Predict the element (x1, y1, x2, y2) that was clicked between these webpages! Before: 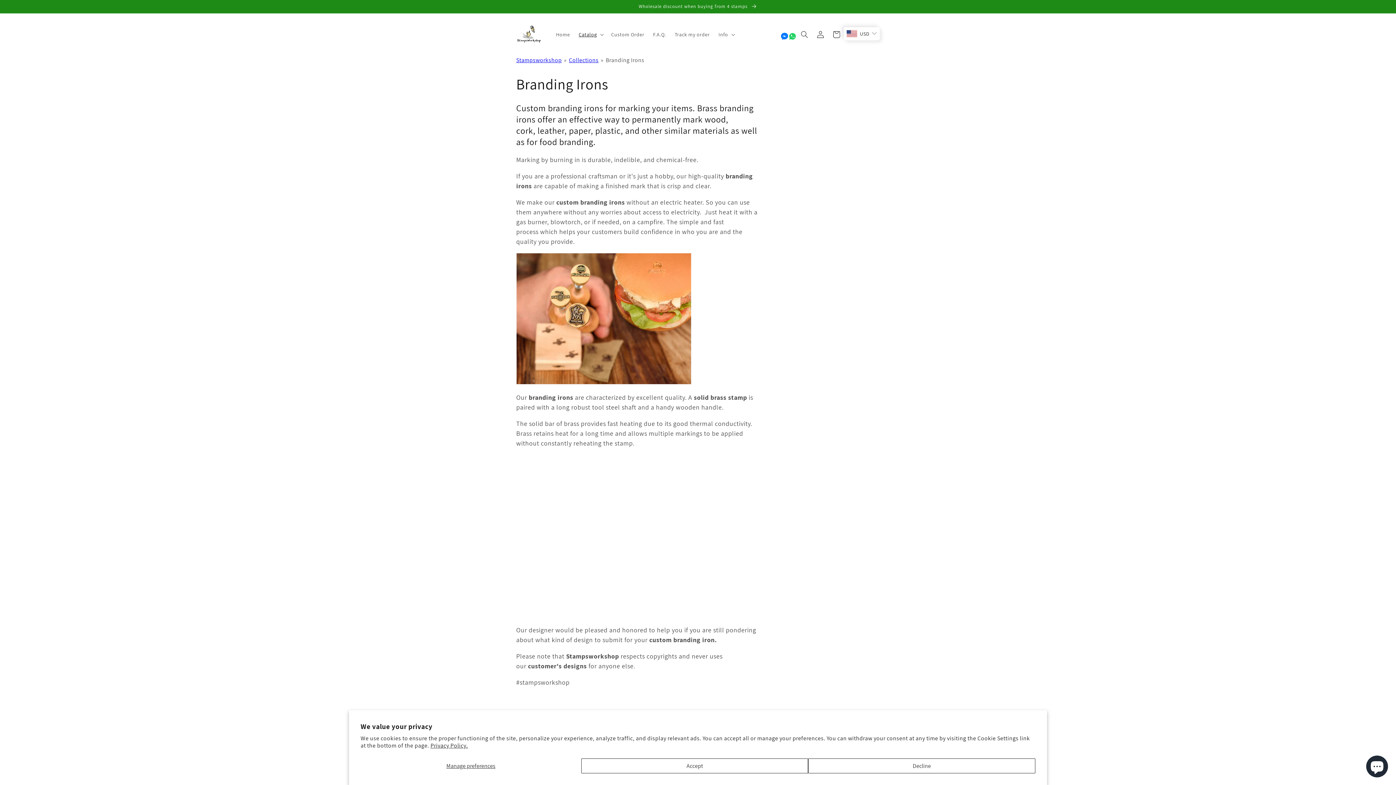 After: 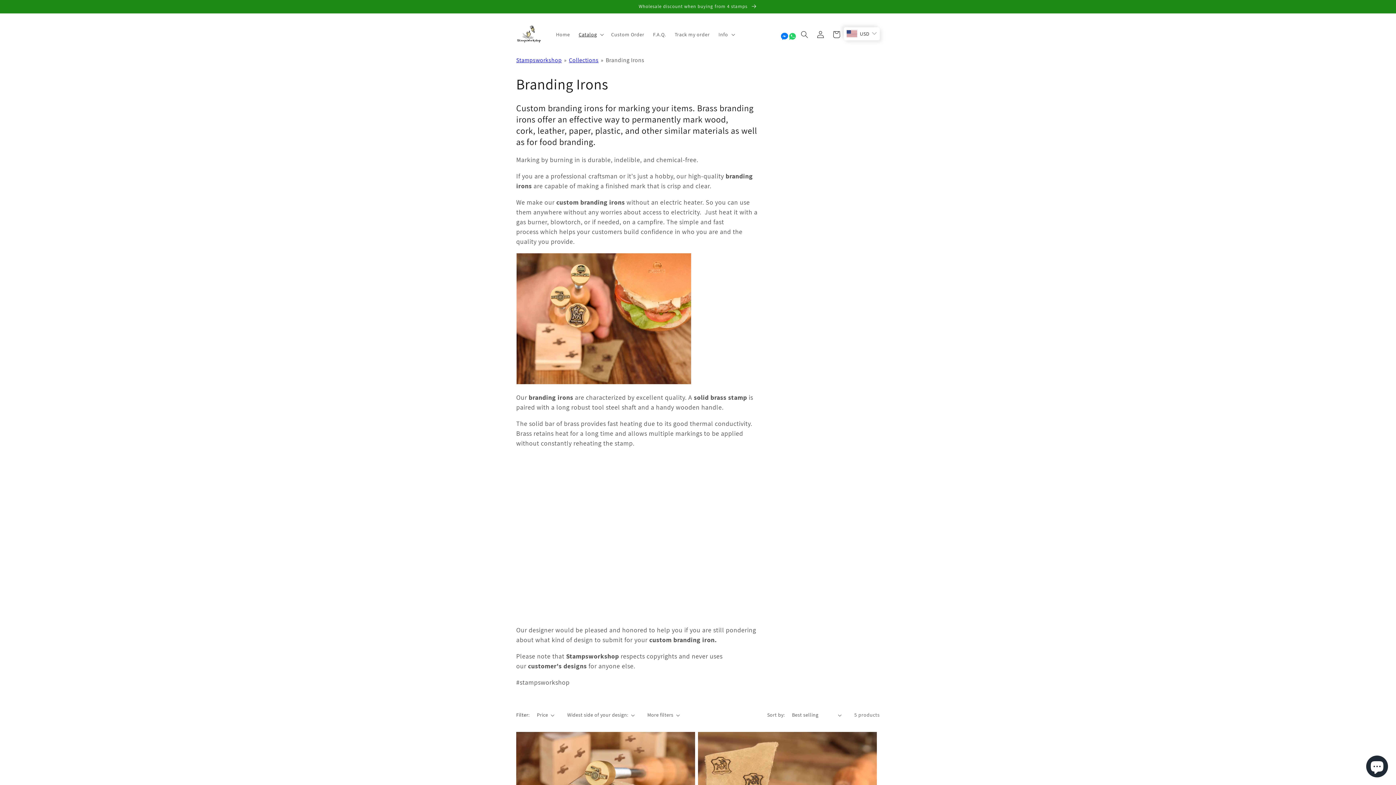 Action: label: Decline bbox: (808, 758, 1035, 773)